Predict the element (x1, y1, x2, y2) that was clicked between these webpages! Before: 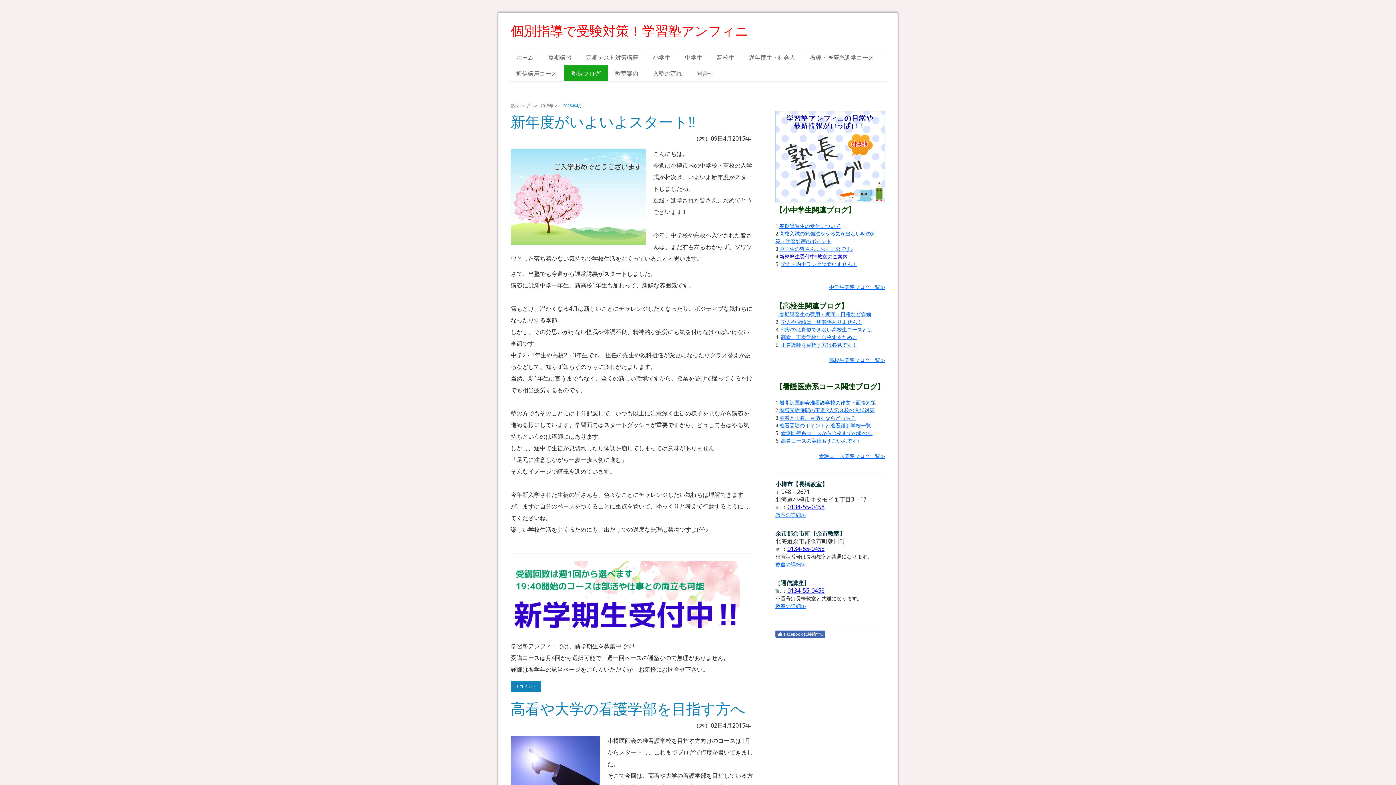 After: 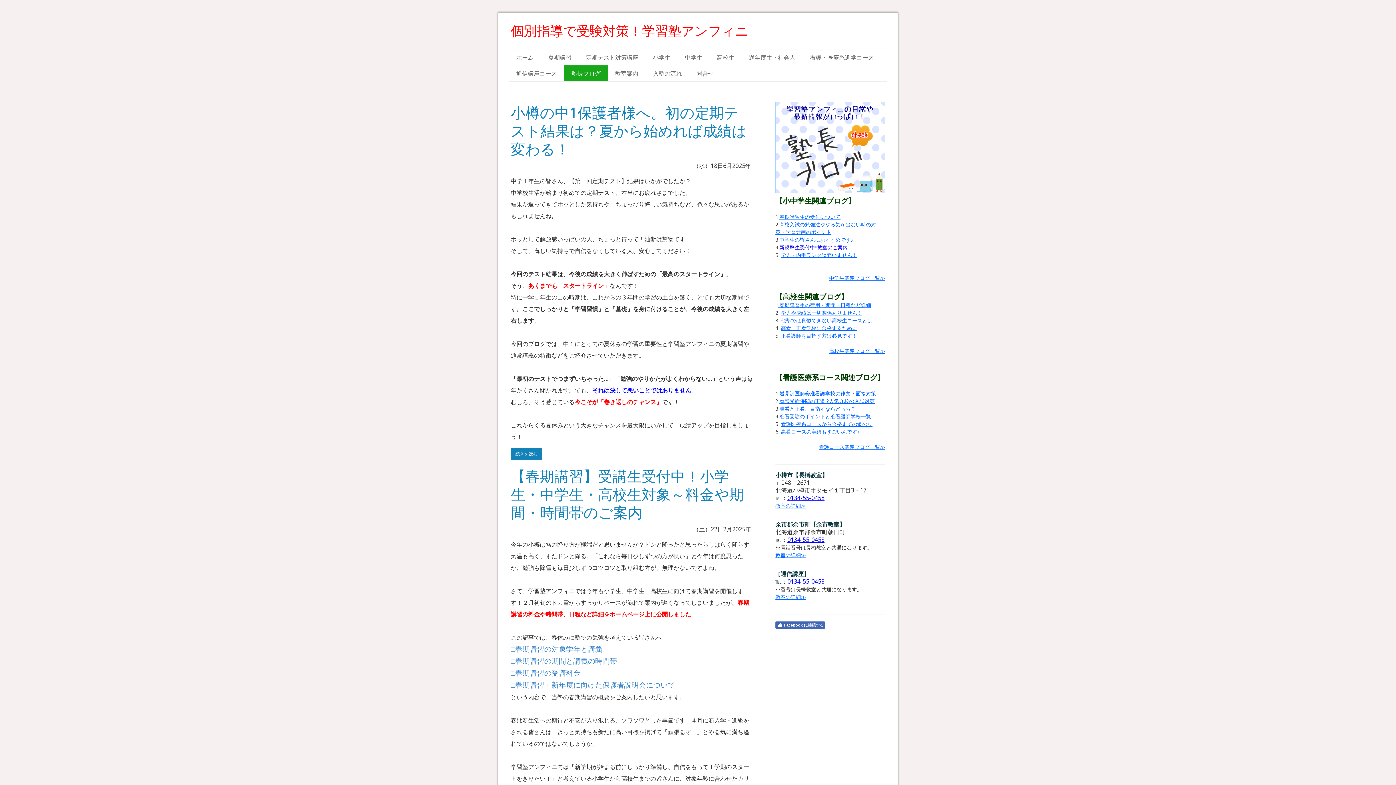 Action: label: 塾長ブログ bbox: (509, 102, 532, 108)